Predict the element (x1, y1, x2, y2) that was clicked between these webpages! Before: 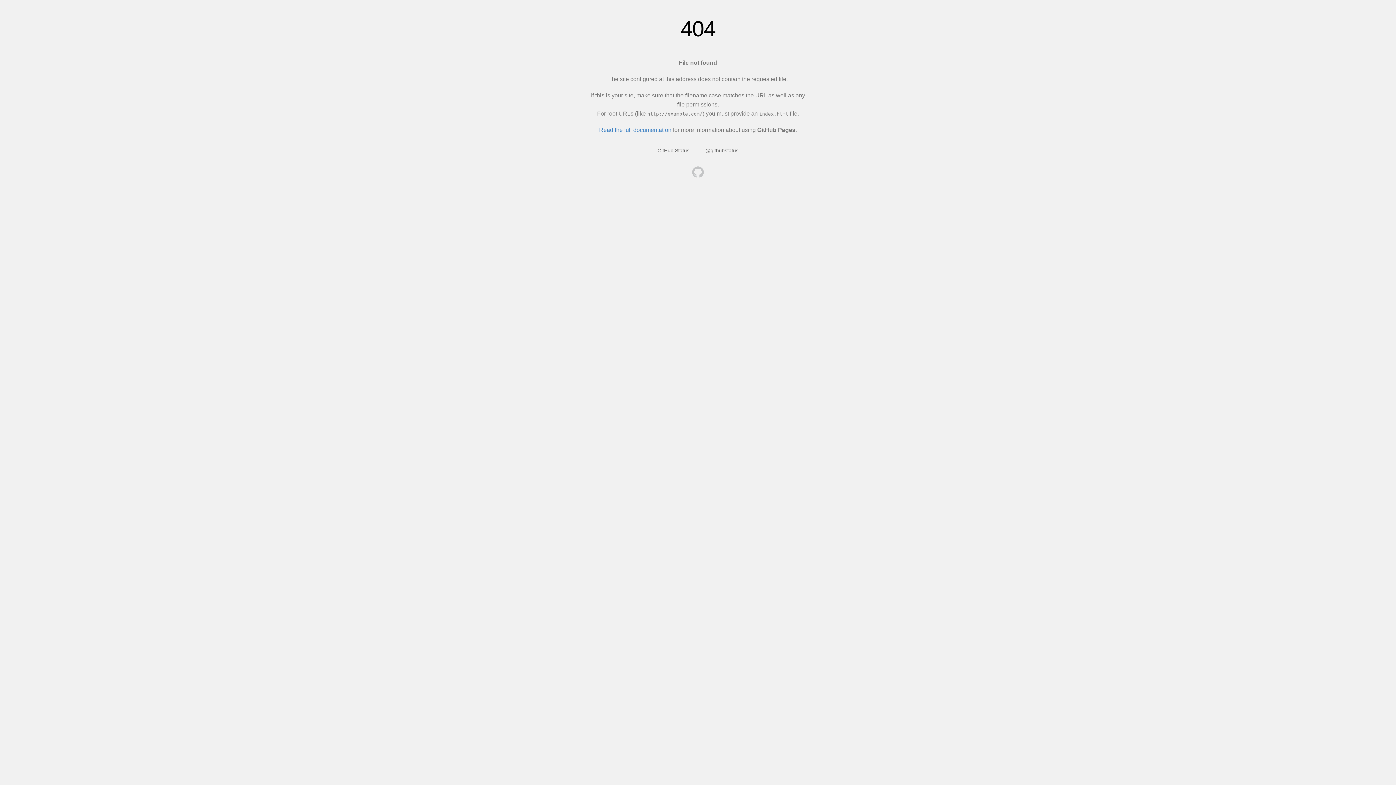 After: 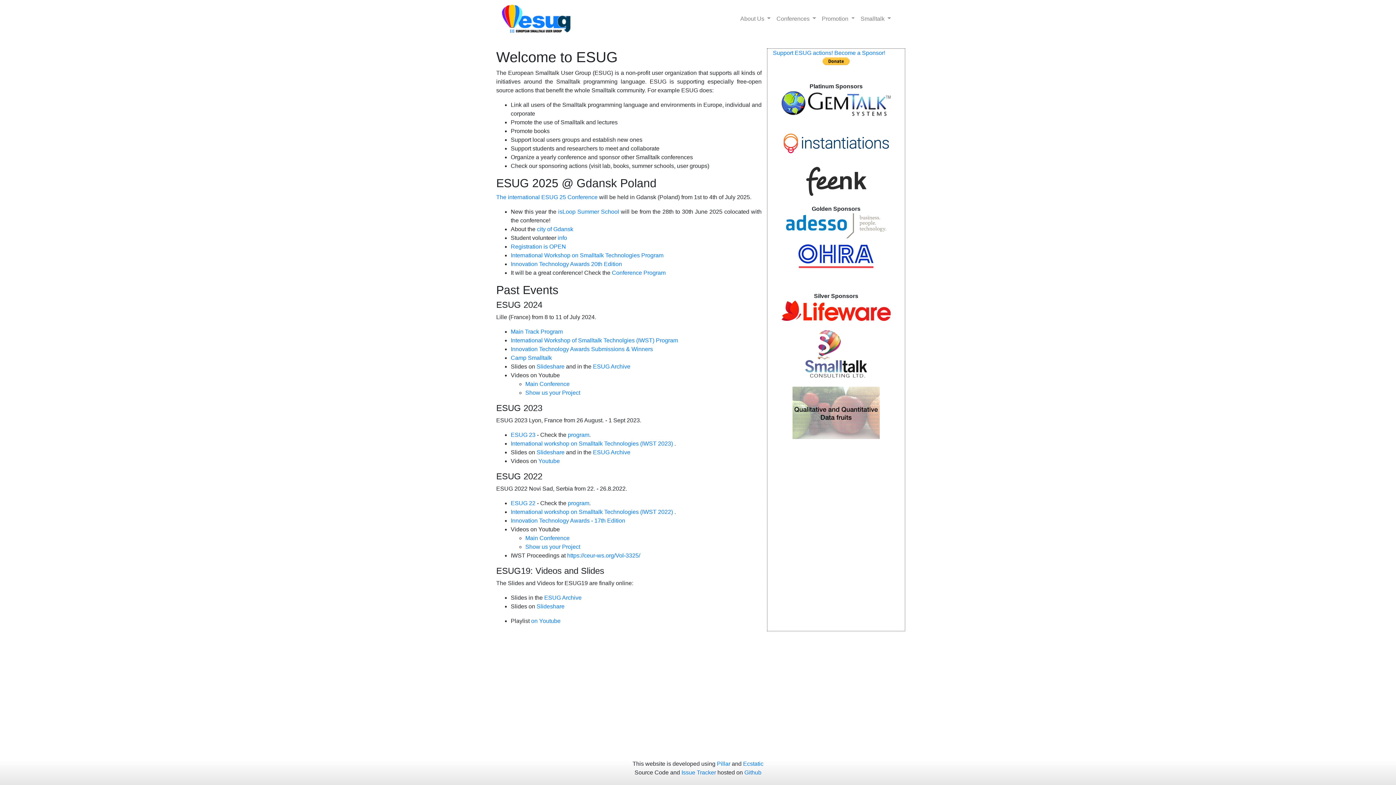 Action: bbox: (692, 166, 704, 179)